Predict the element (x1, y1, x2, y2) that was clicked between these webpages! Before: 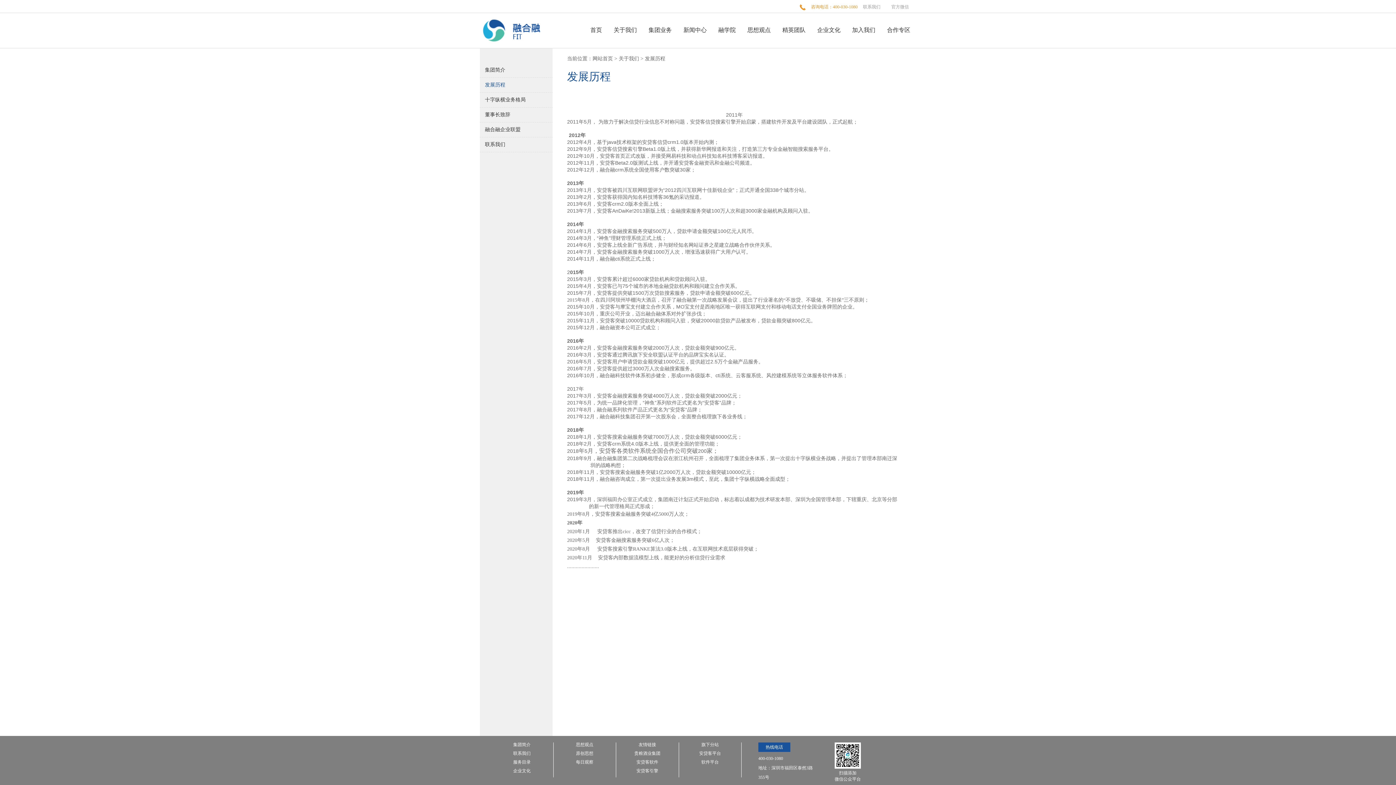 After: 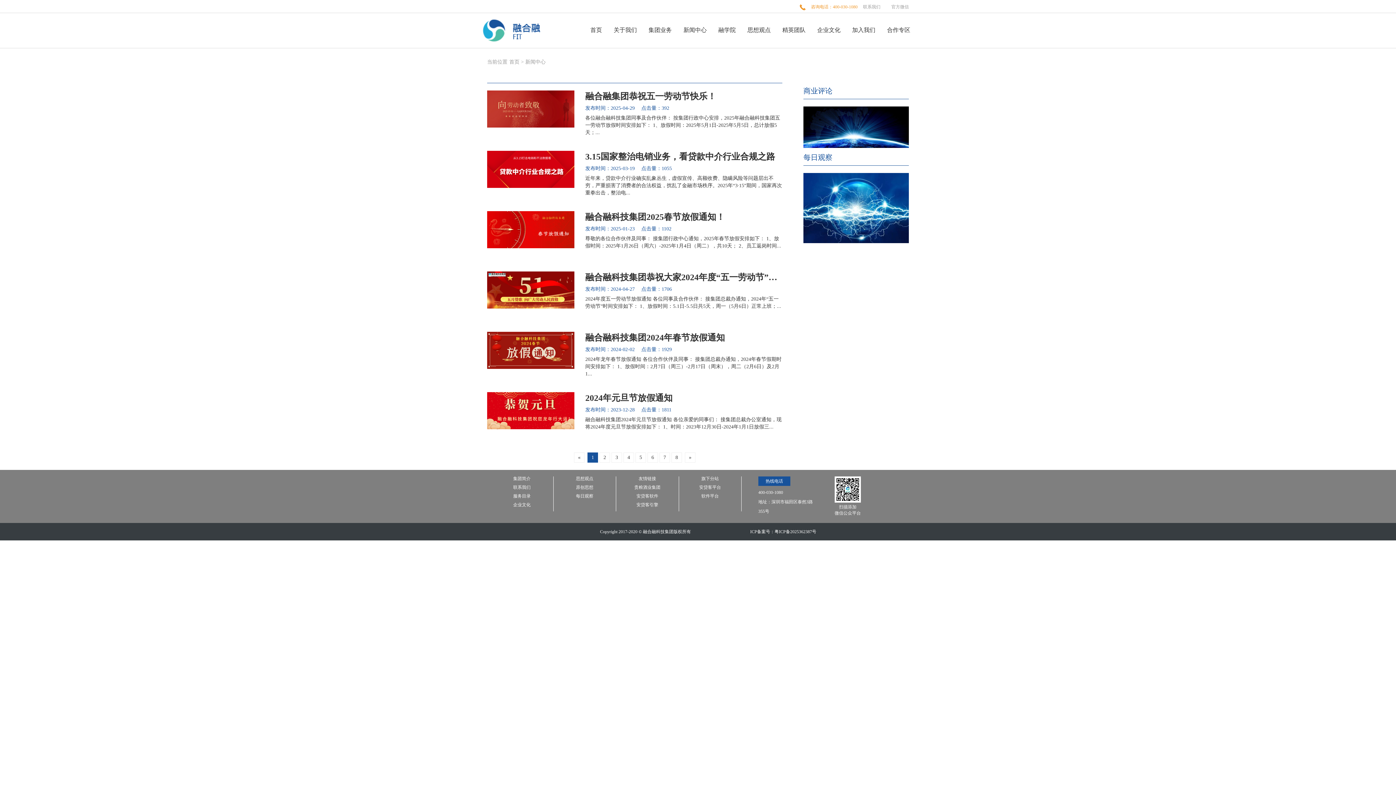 Action: bbox: (683, 26, 706, 33) label: 新闻中心